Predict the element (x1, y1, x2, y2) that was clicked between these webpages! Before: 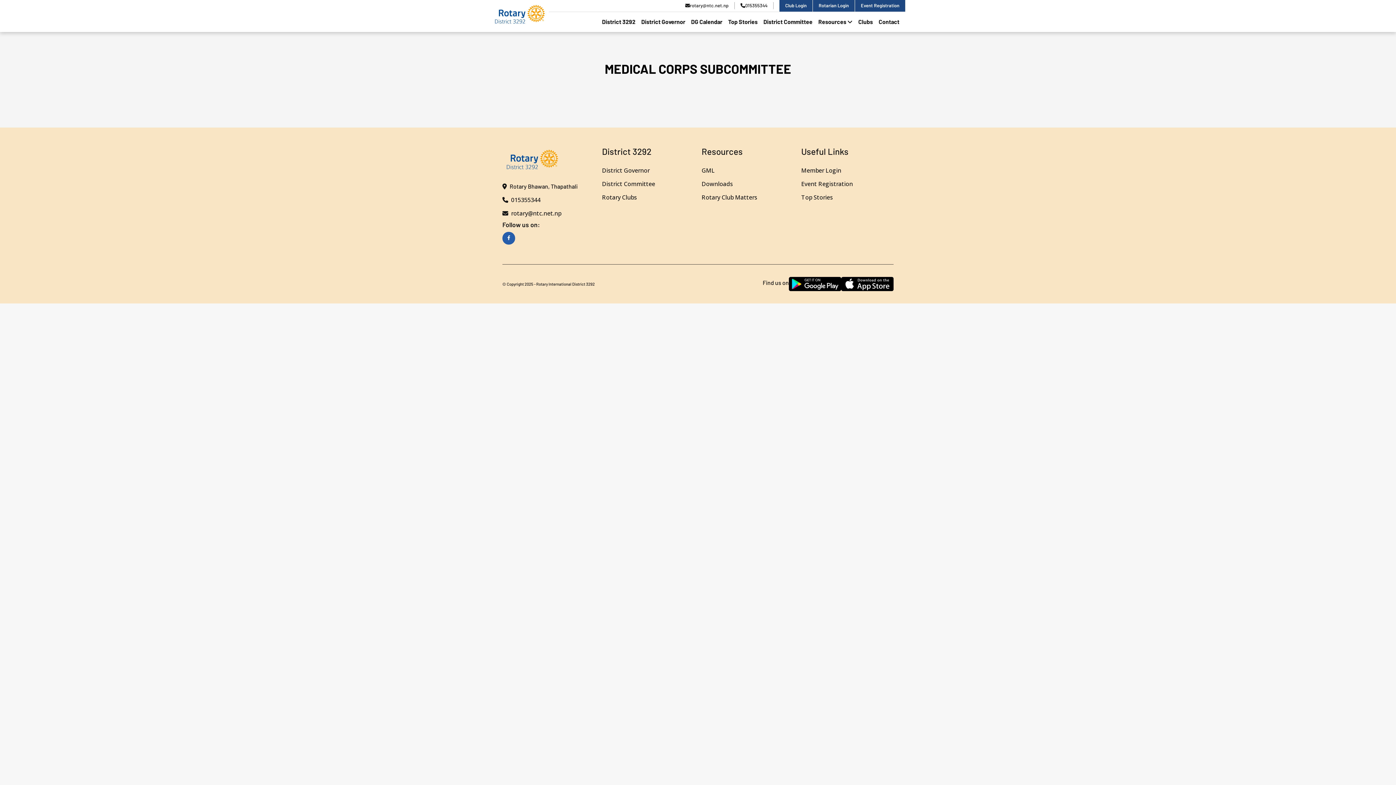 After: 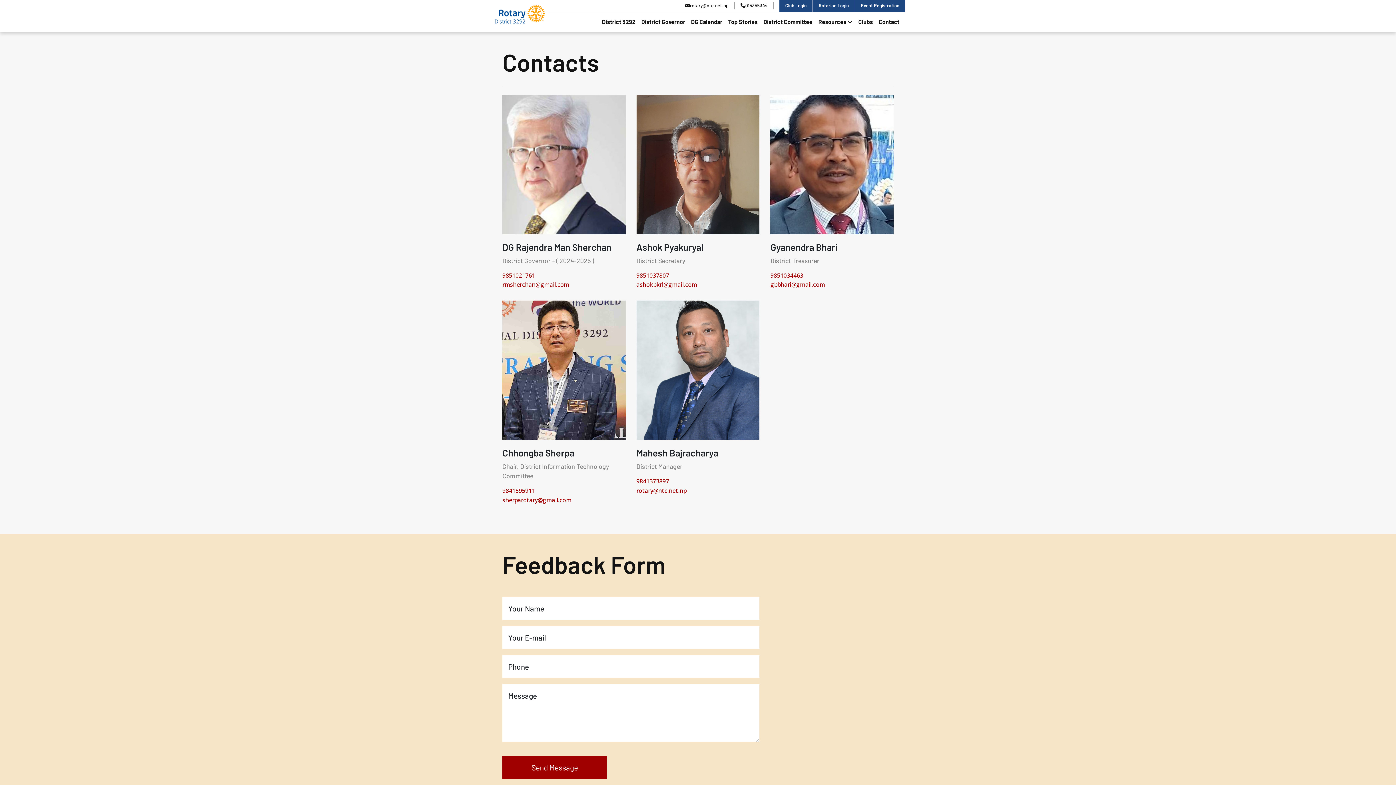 Action: bbox: (876, 11, 899, 31) label: Contact